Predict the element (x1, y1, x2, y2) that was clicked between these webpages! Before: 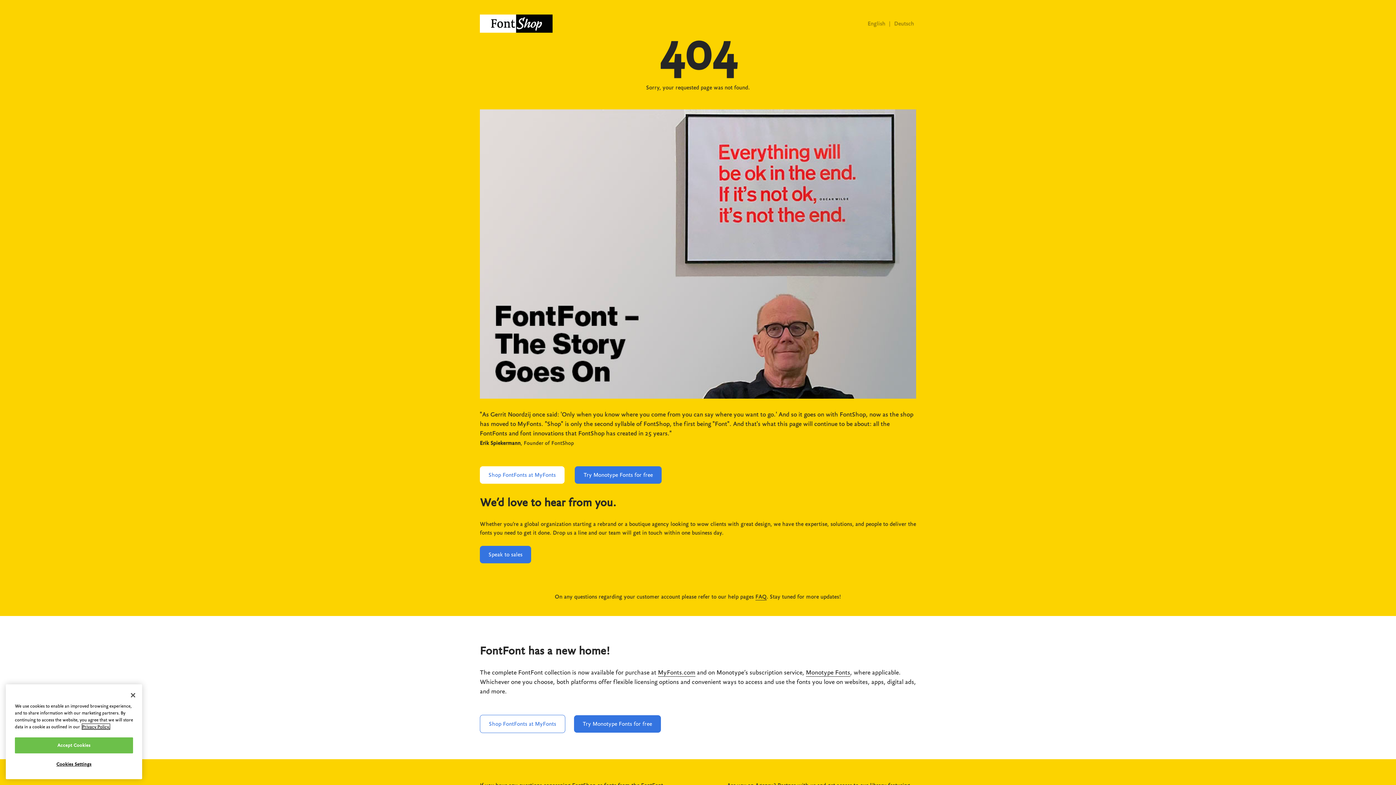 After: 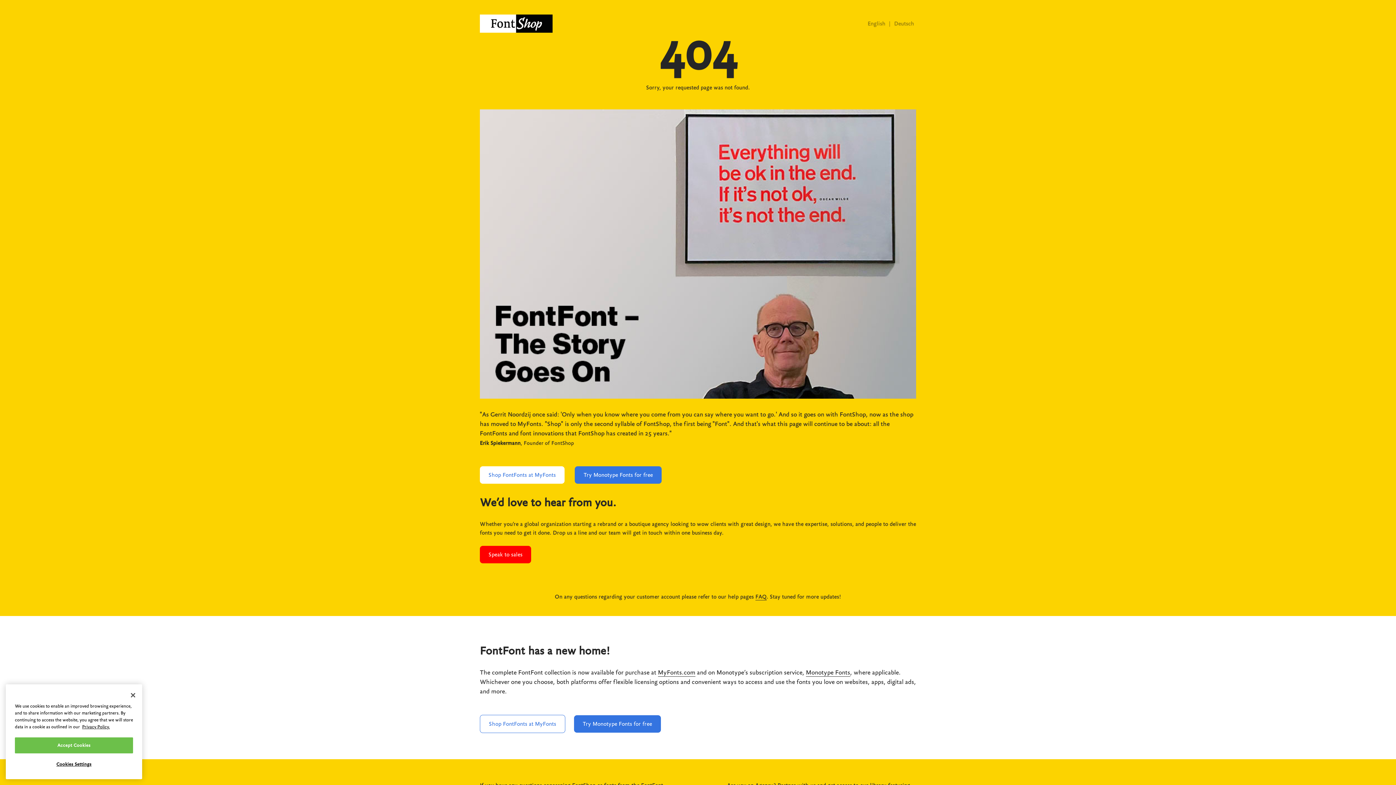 Action: label: Speak to sales bbox: (480, 546, 531, 563)